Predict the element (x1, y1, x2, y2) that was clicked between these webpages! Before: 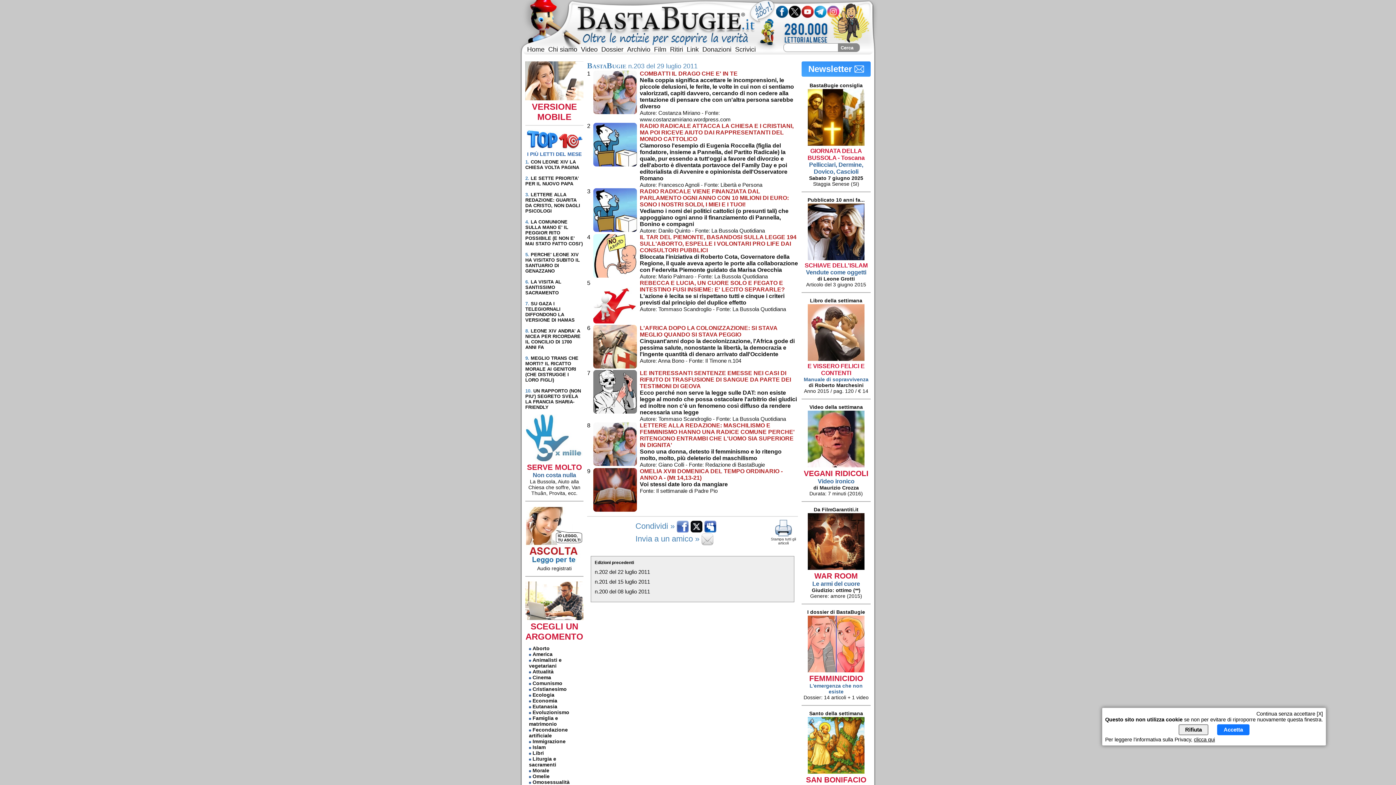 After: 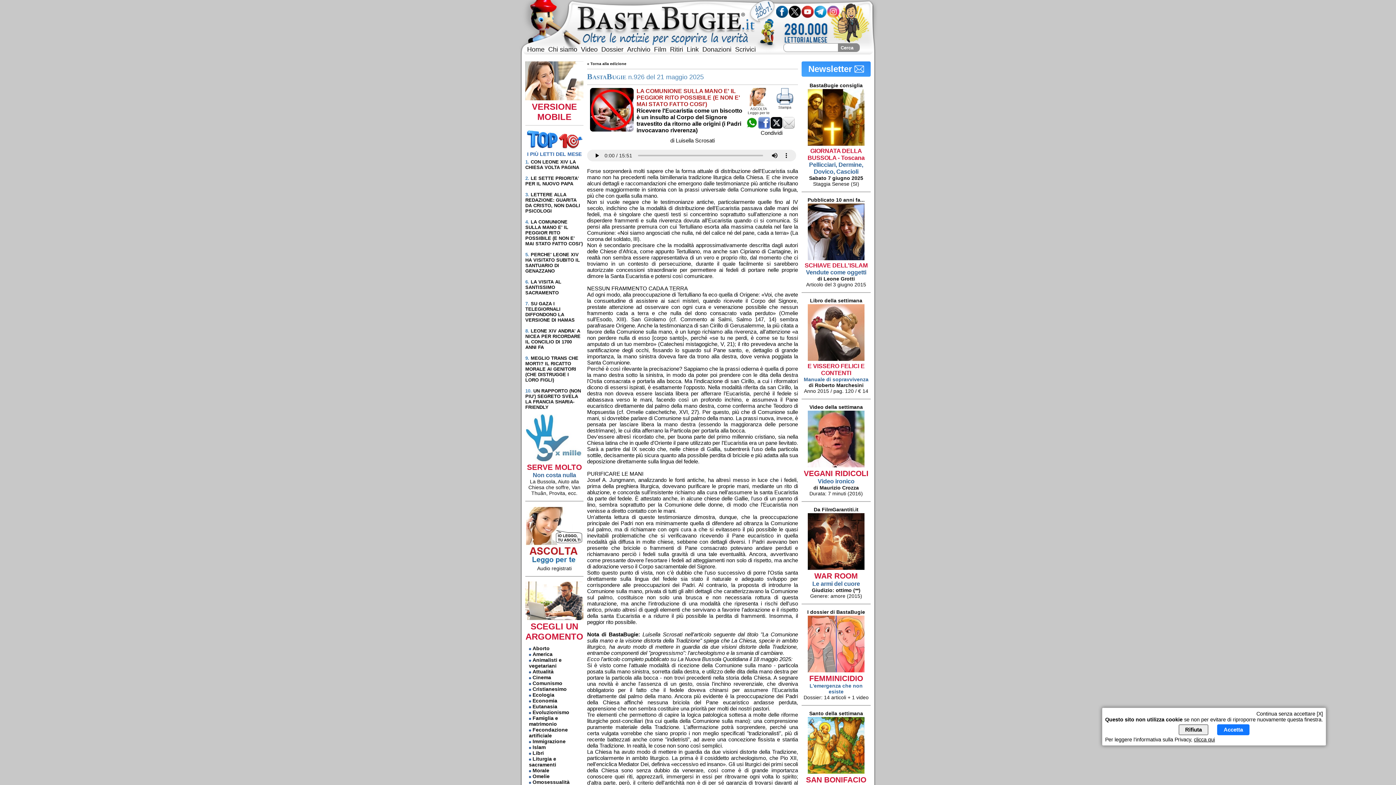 Action: bbox: (525, 219, 582, 246) label:  LA COMUNIONE SULLA MANO E' IL PEGGIOR RITO POSSIBILE (E NON E' MAI STATO FATTO COSI')